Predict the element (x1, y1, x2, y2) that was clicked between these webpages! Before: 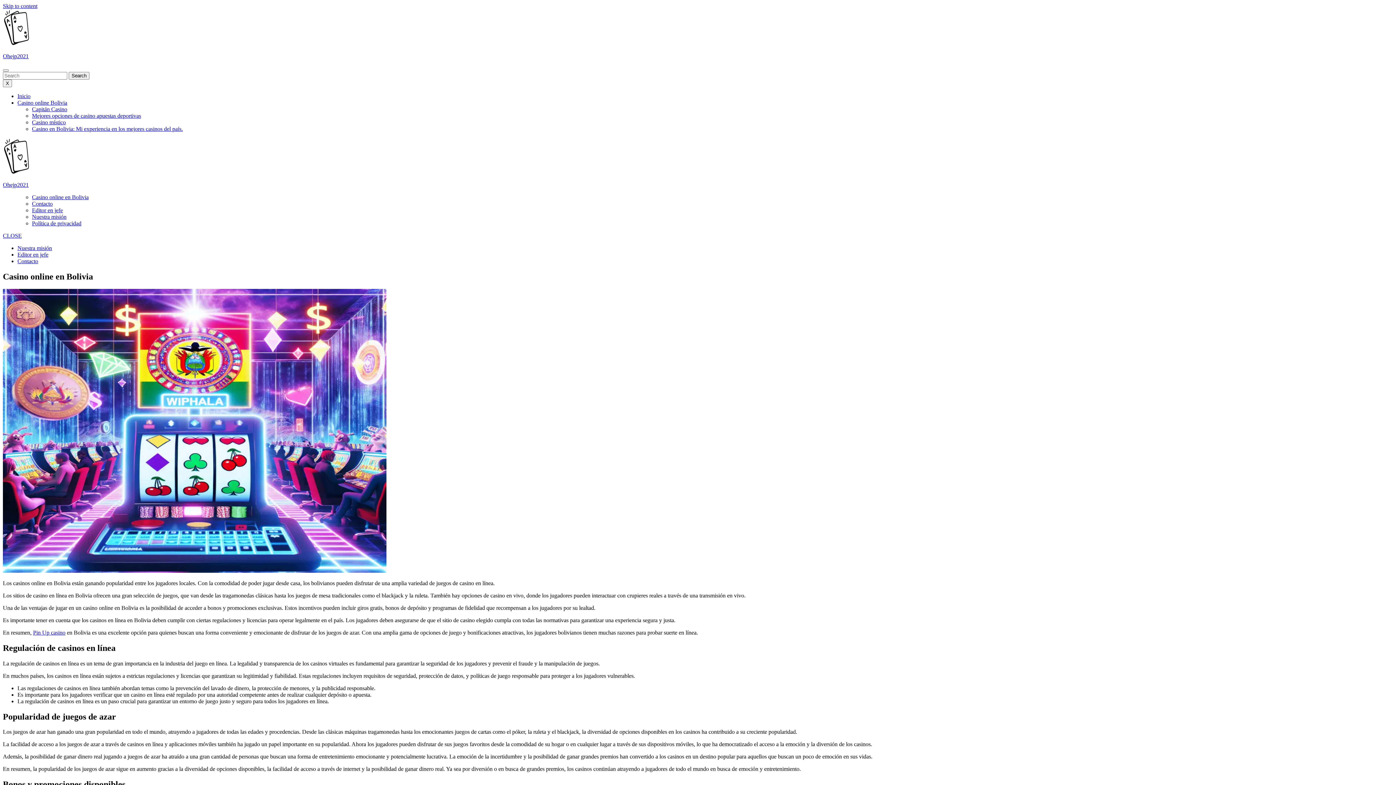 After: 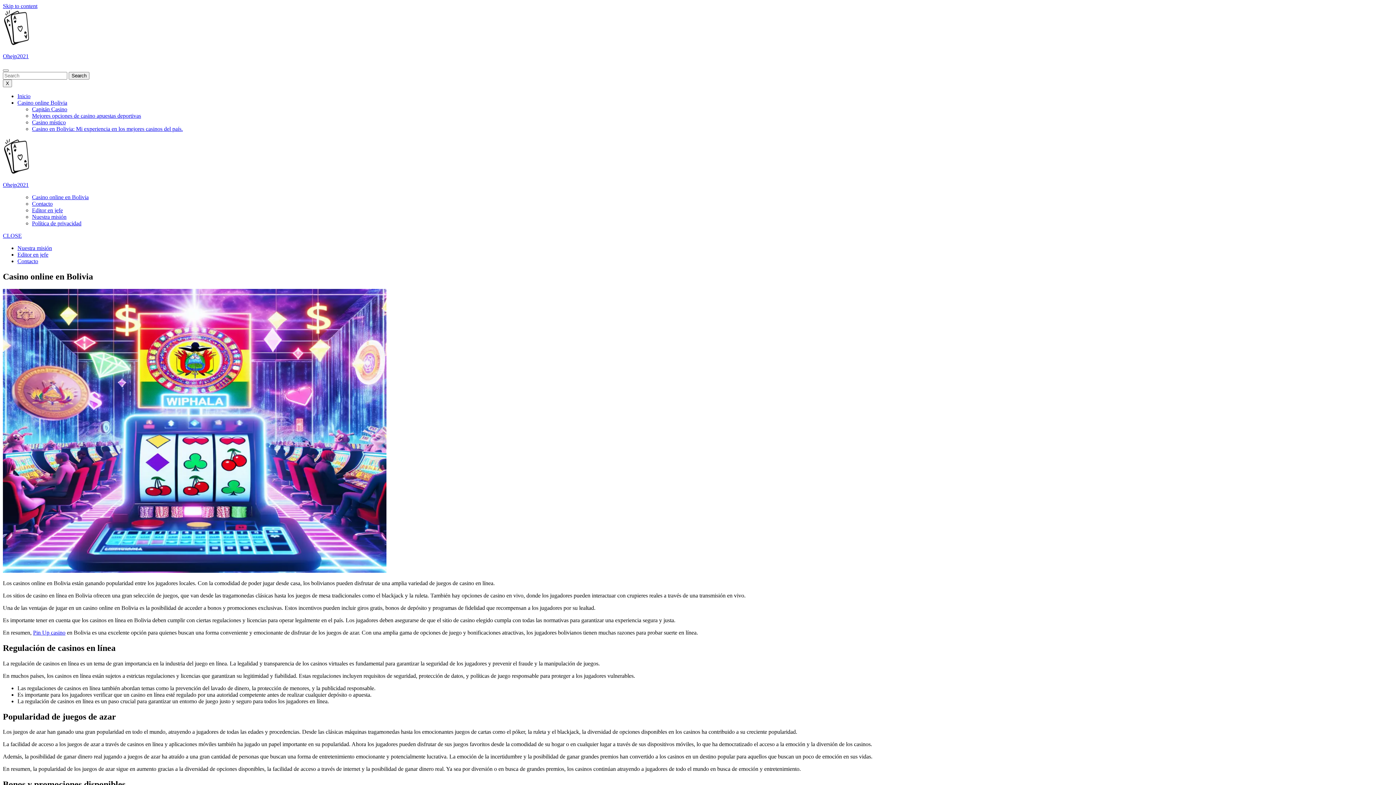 Action: label: CLOSE bbox: (2, 232, 21, 238)